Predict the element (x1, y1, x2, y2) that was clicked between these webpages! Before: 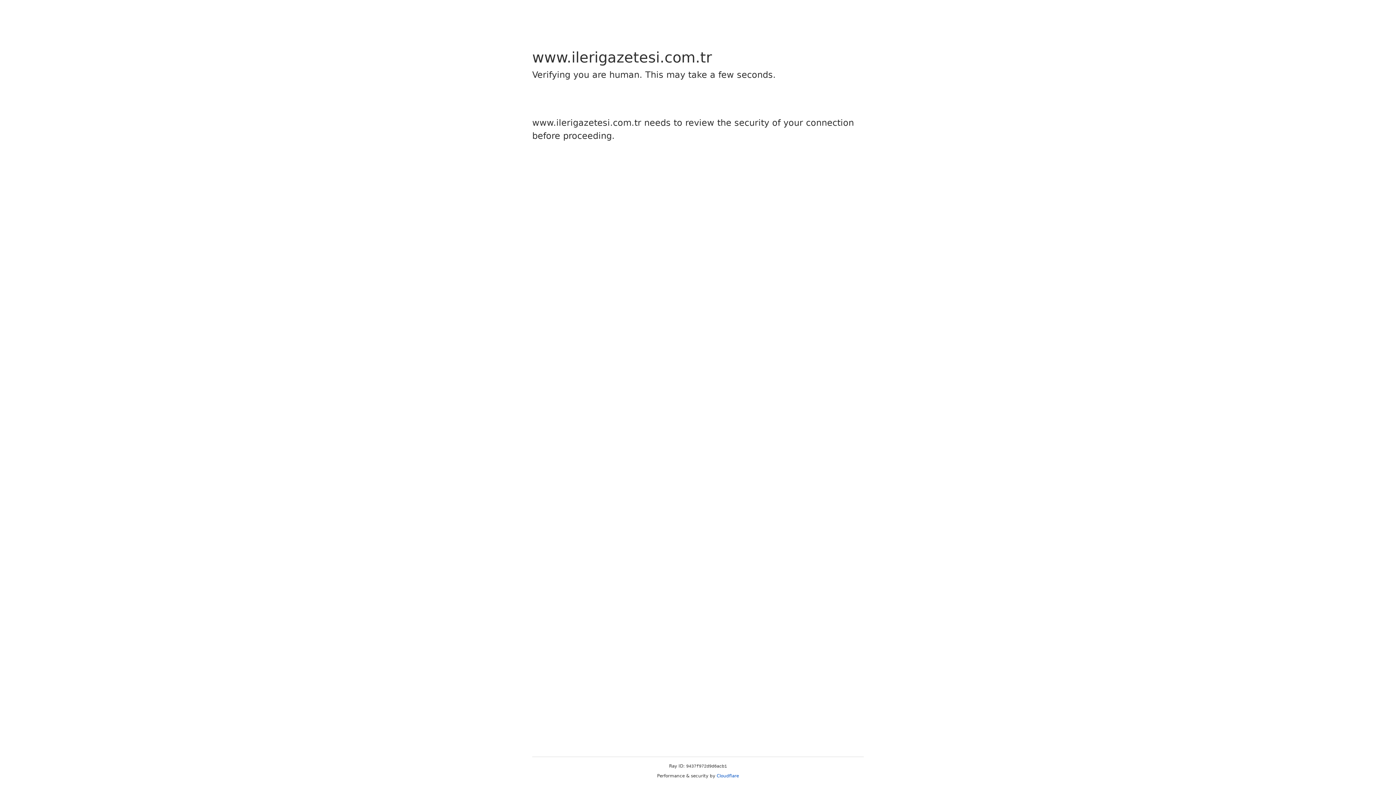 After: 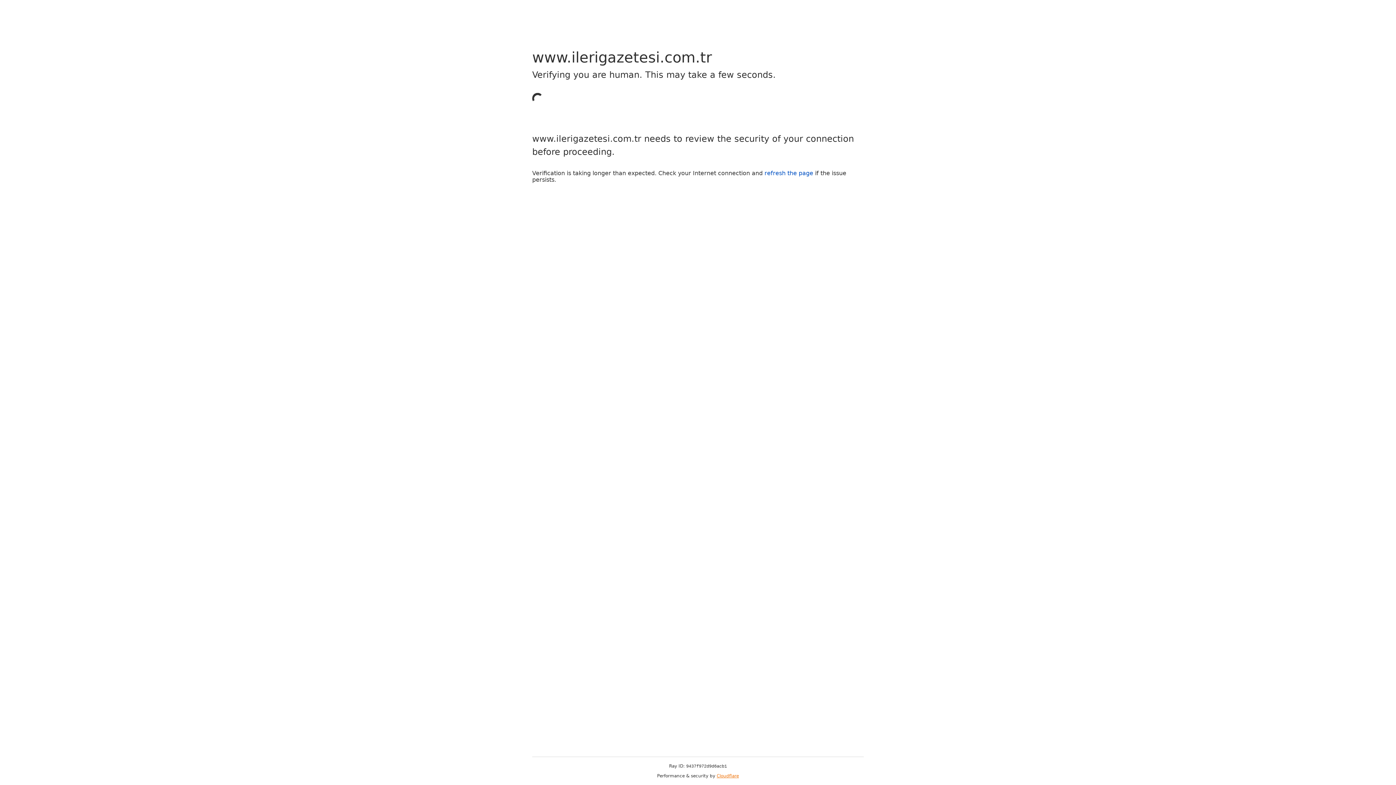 Action: label: Cloudflare bbox: (716, 773, 739, 778)